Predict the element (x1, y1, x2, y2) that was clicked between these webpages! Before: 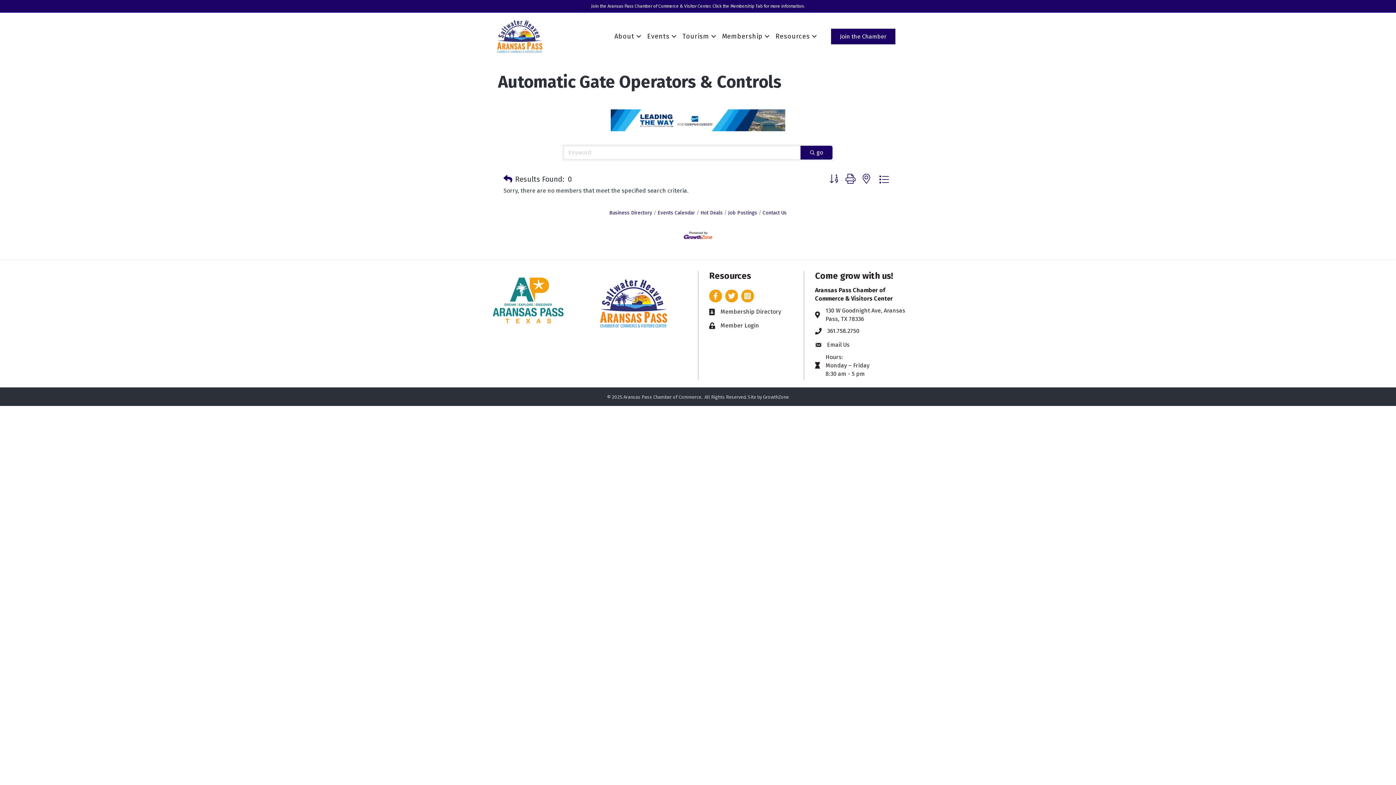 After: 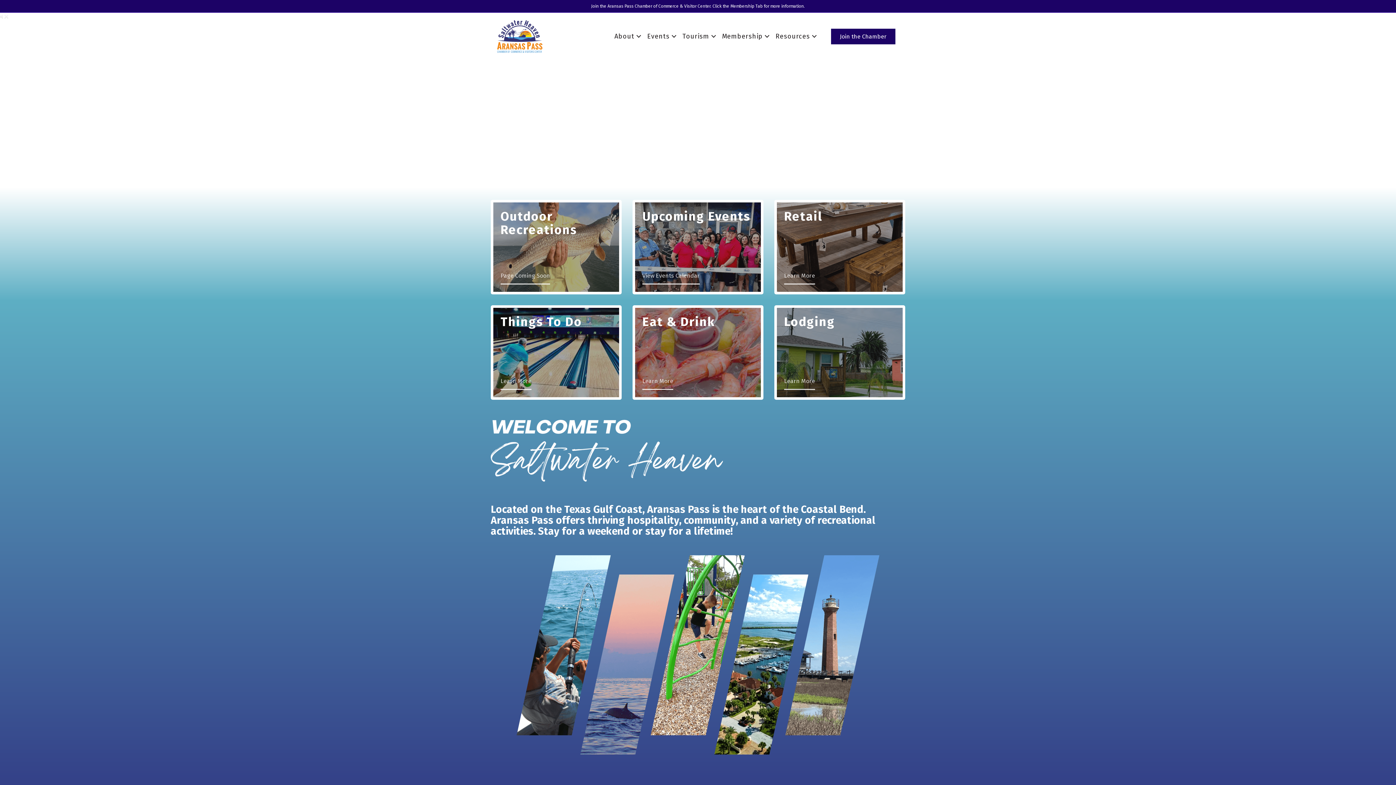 Action: bbox: (492, 296, 564, 303)